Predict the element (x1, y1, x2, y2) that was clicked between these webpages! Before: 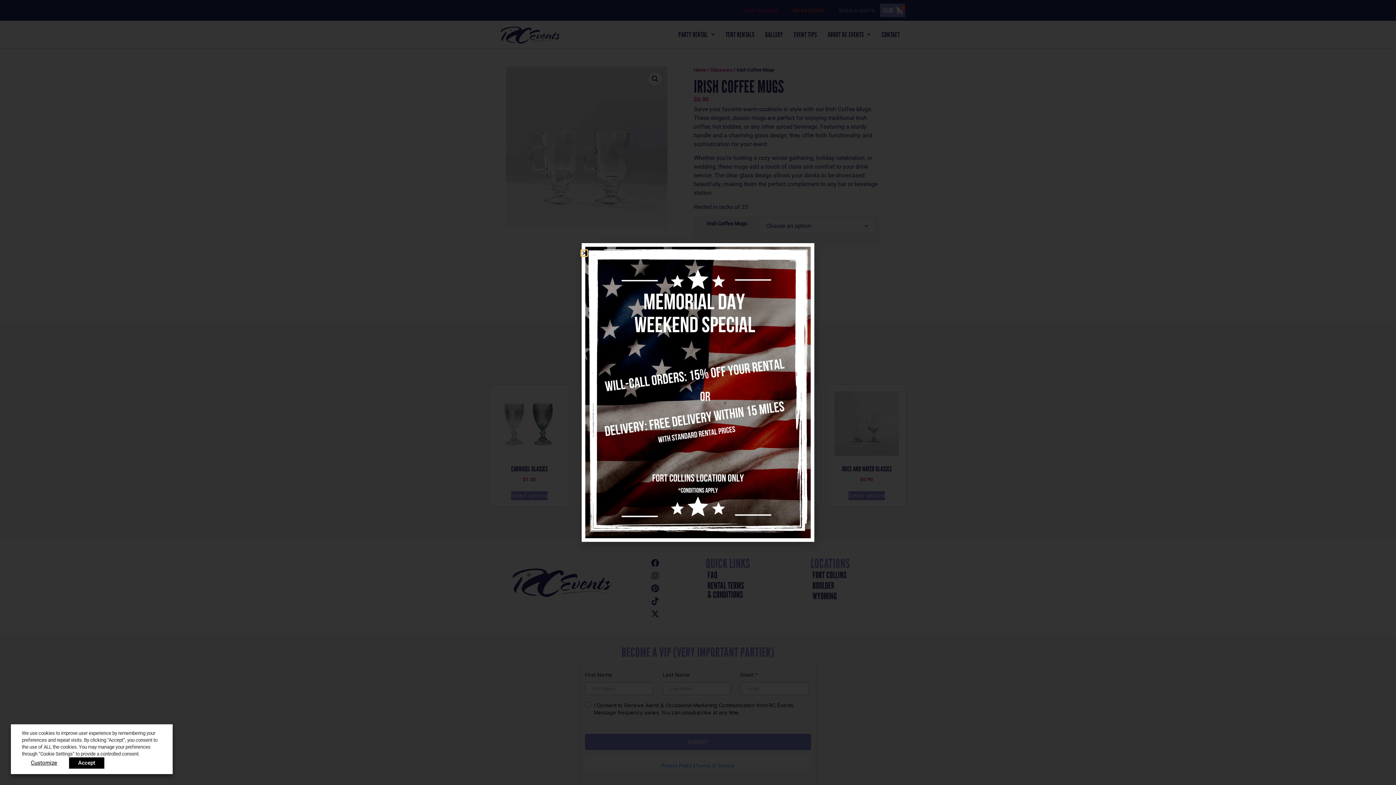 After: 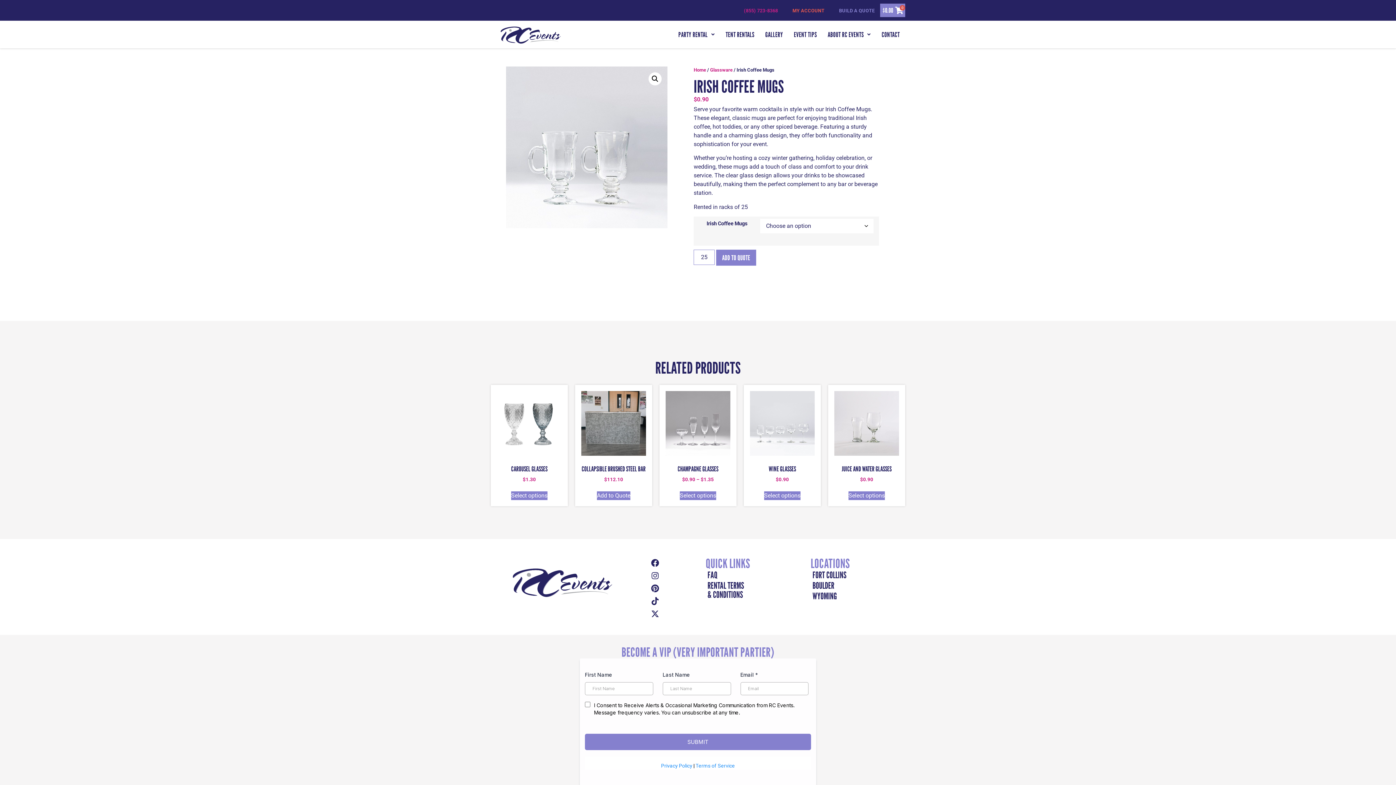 Action: bbox: (69, 757, 104, 769) label: Accept